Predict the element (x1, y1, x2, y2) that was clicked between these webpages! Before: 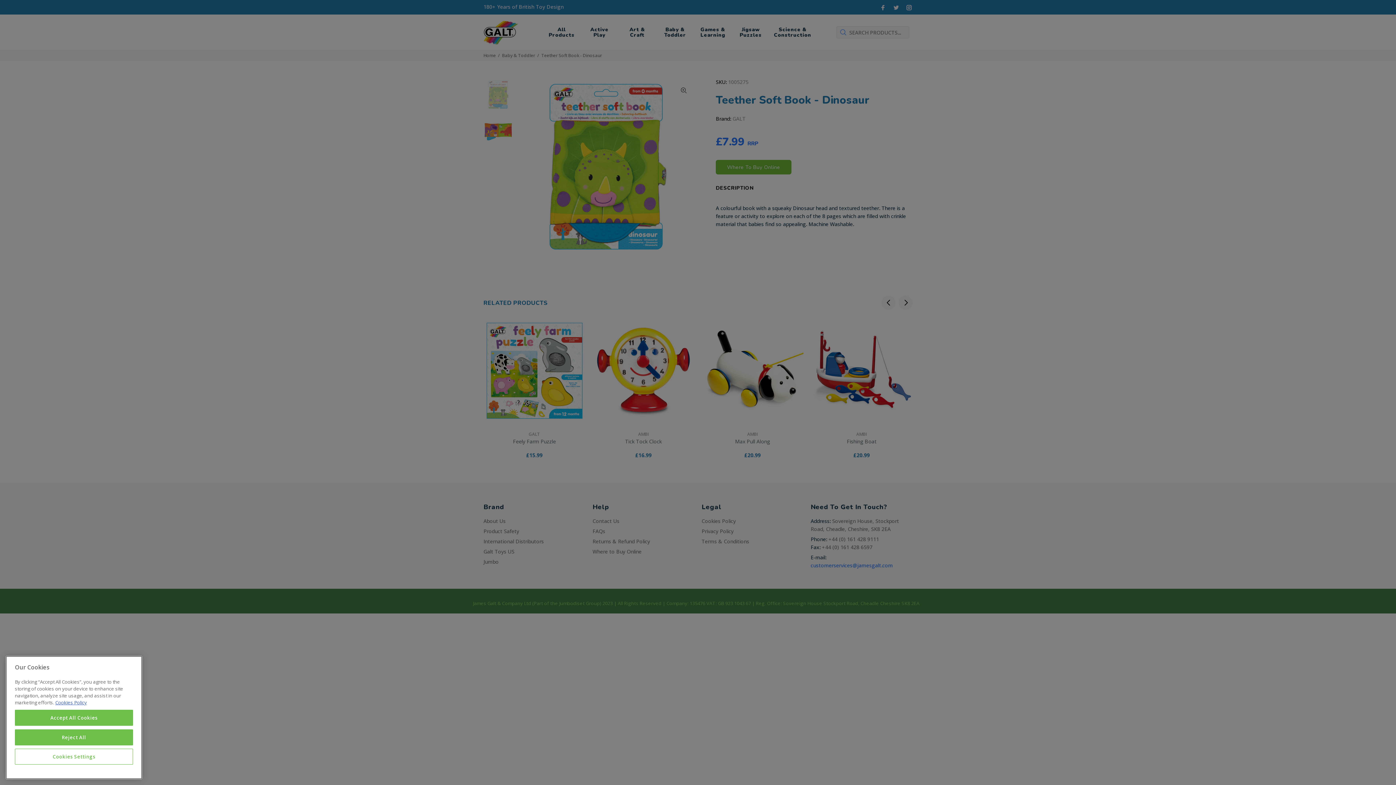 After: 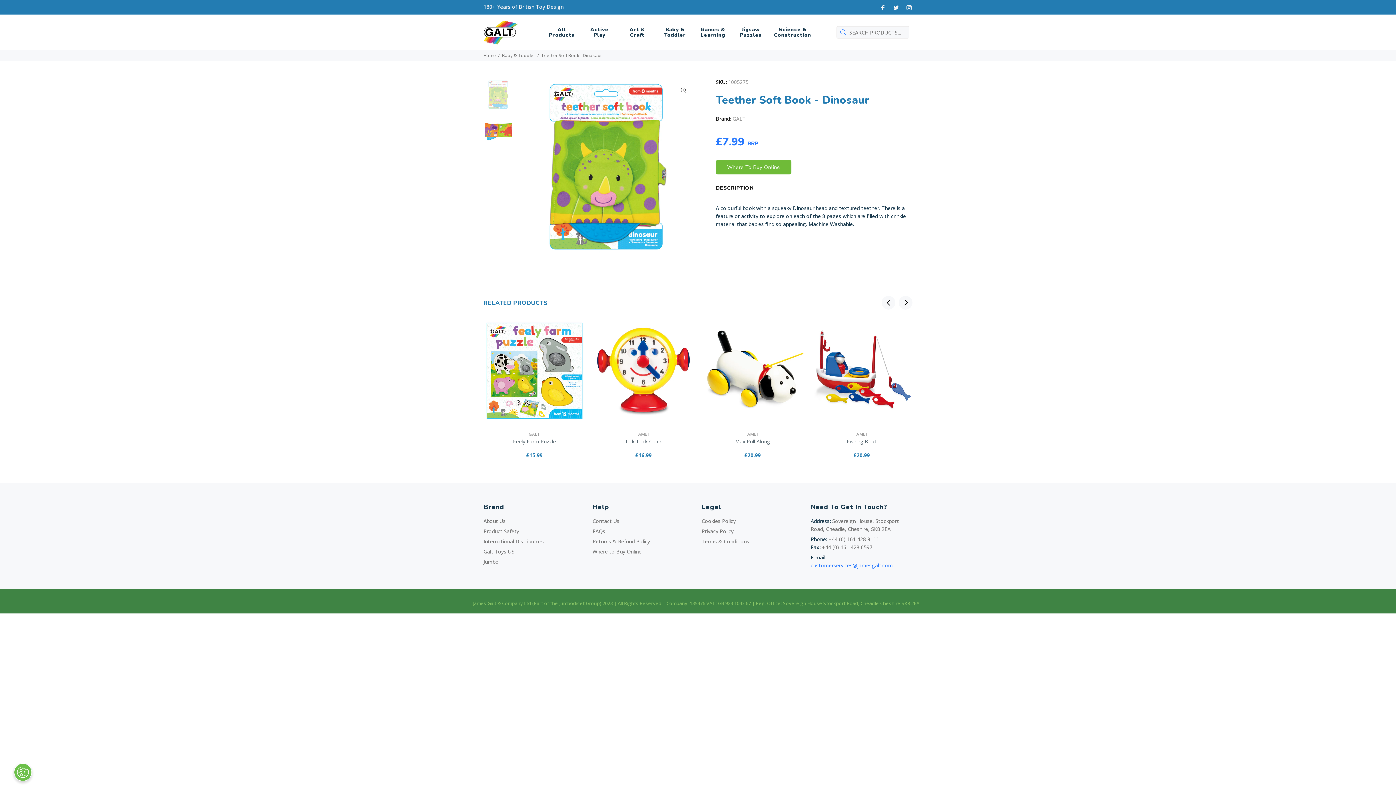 Action: label: Accept All Cookies bbox: (14, 710, 133, 726)